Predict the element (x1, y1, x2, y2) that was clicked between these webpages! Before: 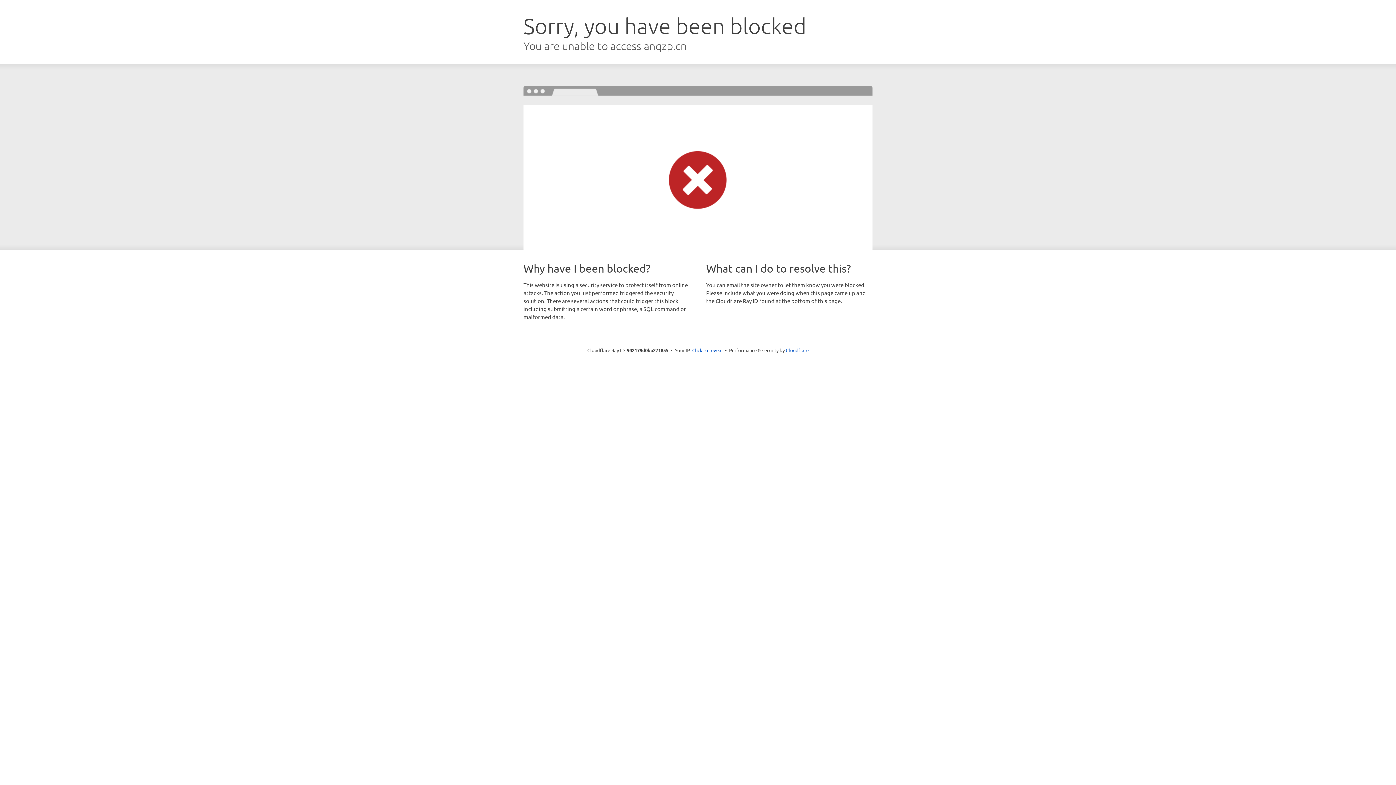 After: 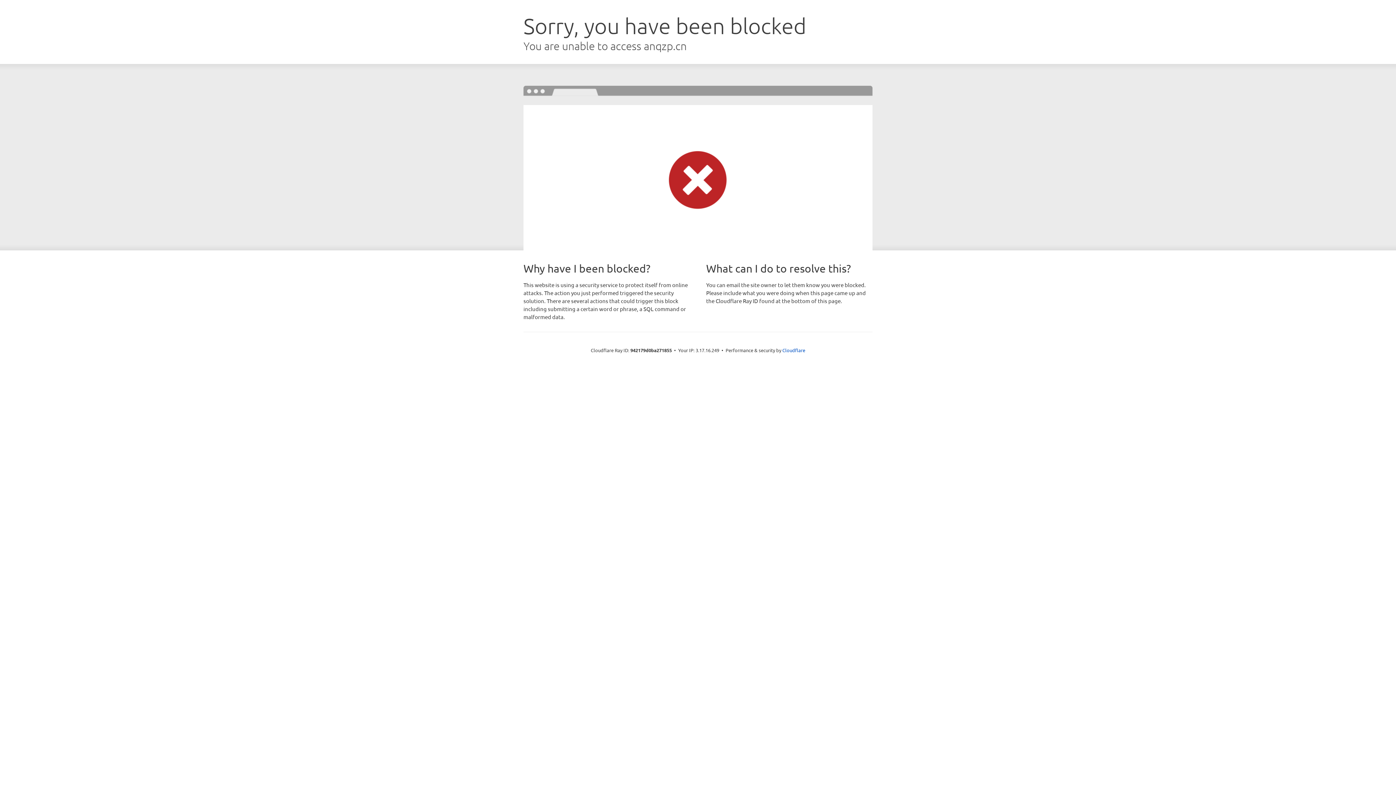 Action: label: Click to reveal bbox: (692, 346, 722, 353)